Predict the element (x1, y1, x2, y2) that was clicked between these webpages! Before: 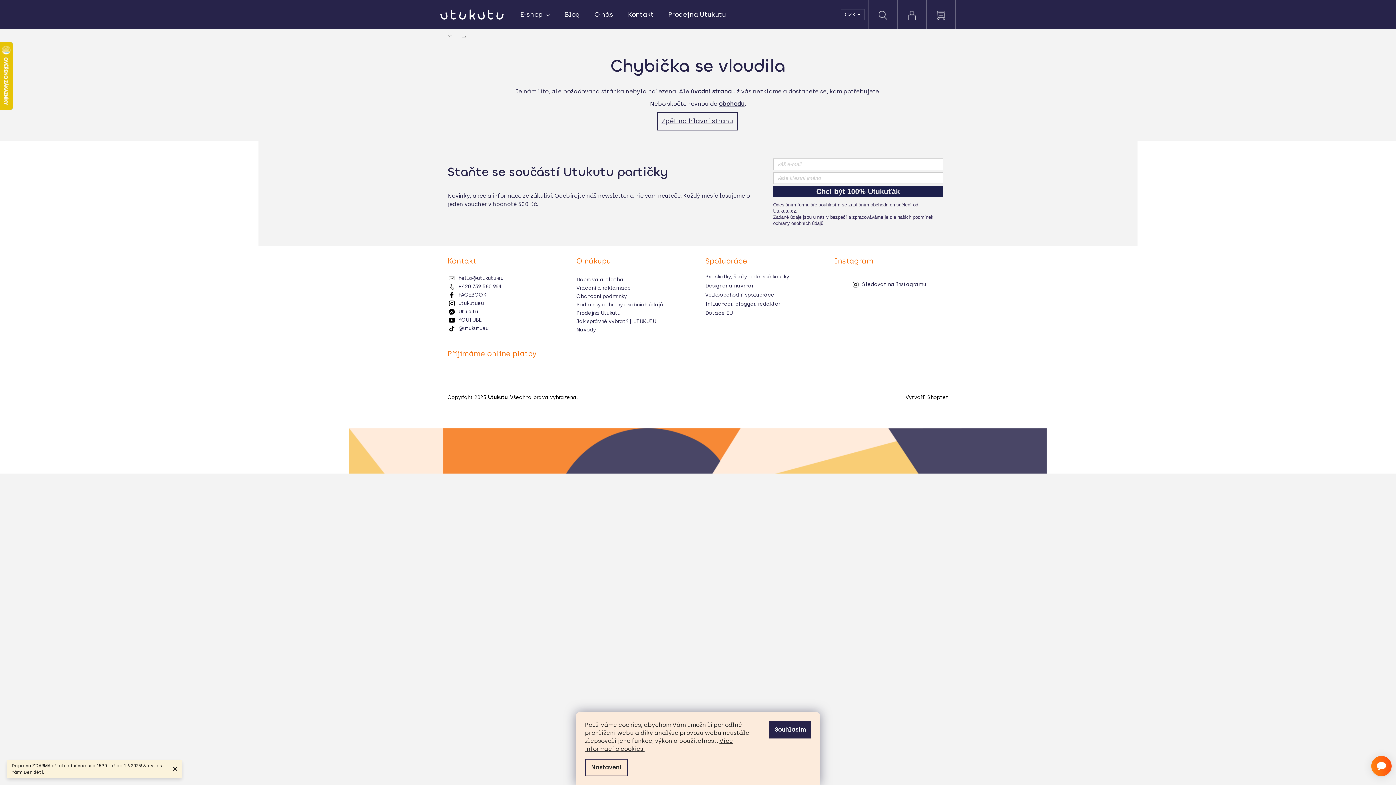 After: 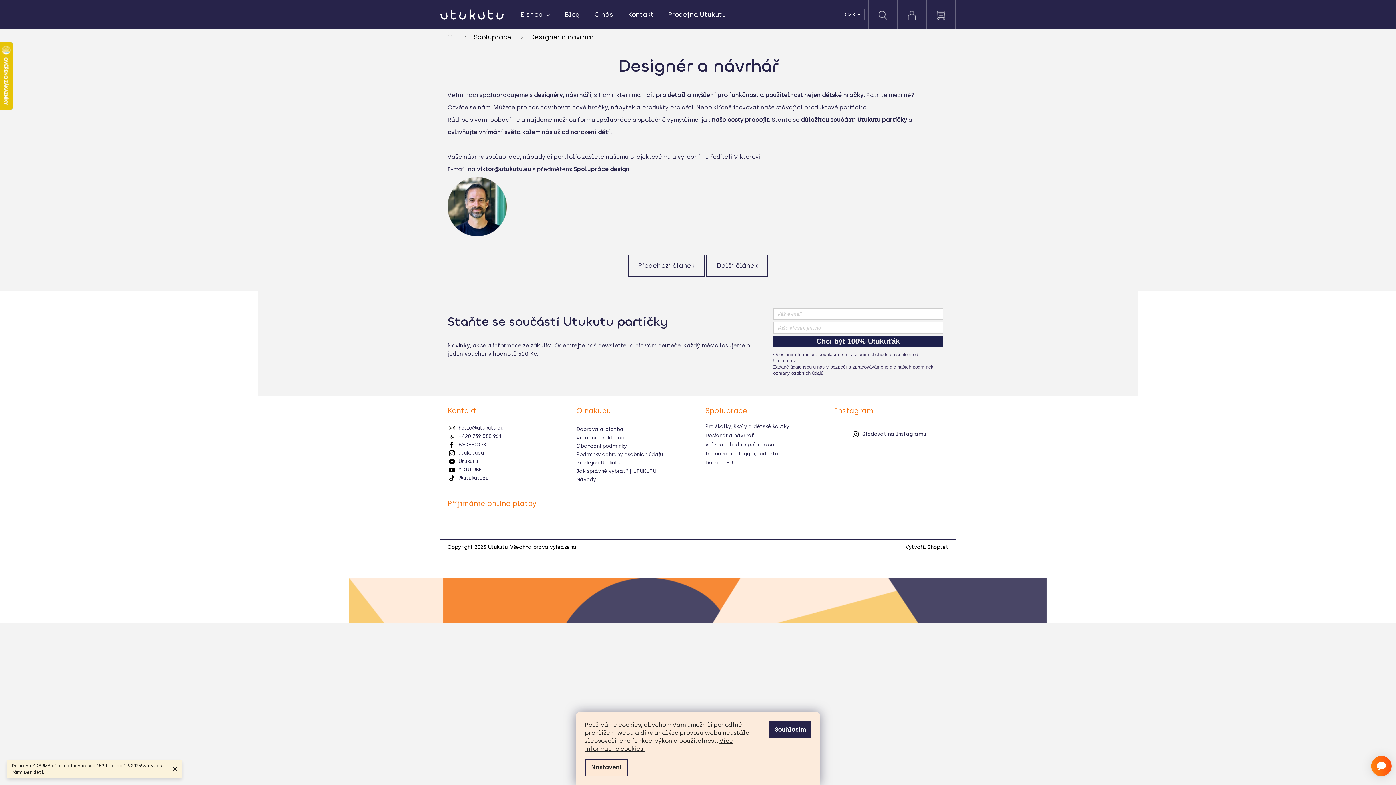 Action: bbox: (705, 283, 819, 288) label: Designér a návrhář